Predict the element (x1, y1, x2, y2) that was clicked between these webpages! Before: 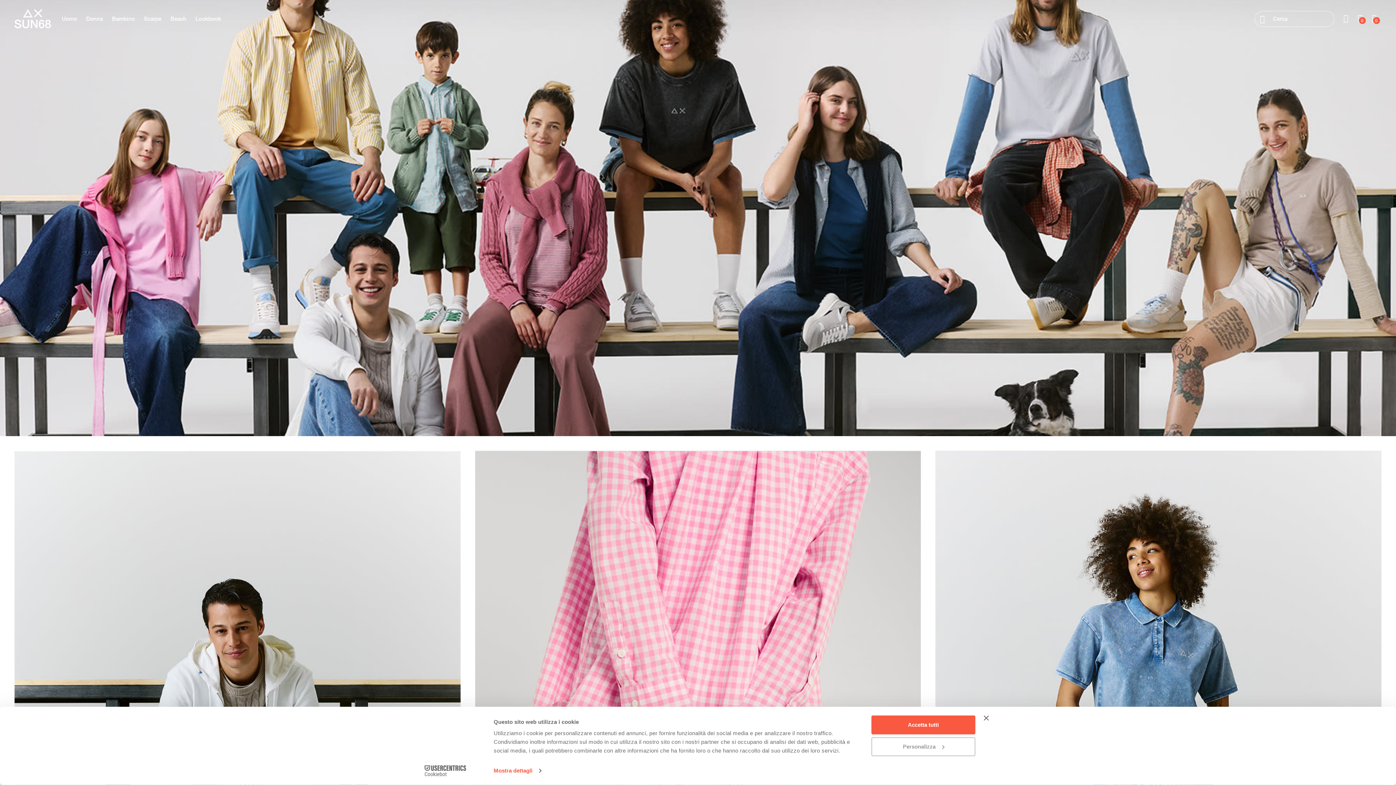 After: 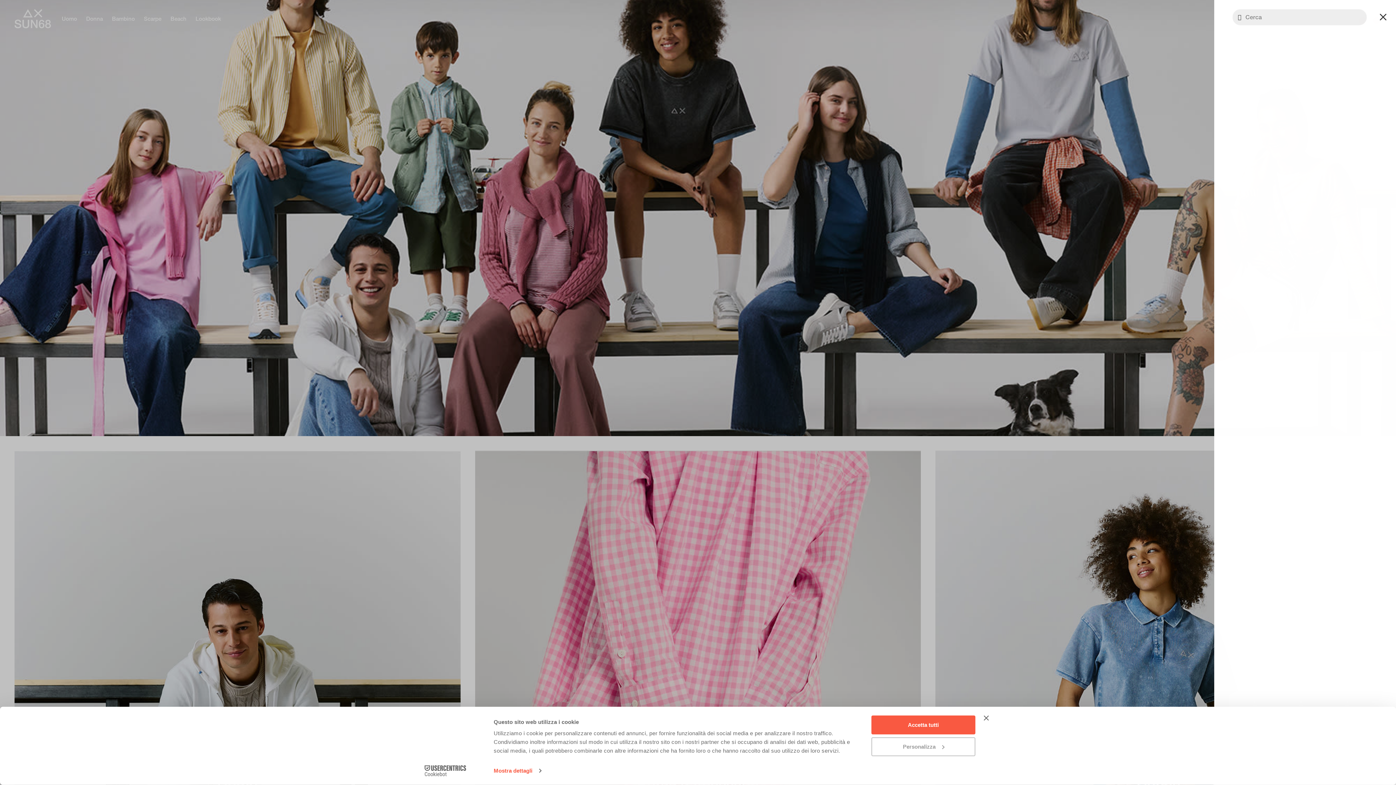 Action: bbox: (1250, 0, 1339, 37) label: Cerca